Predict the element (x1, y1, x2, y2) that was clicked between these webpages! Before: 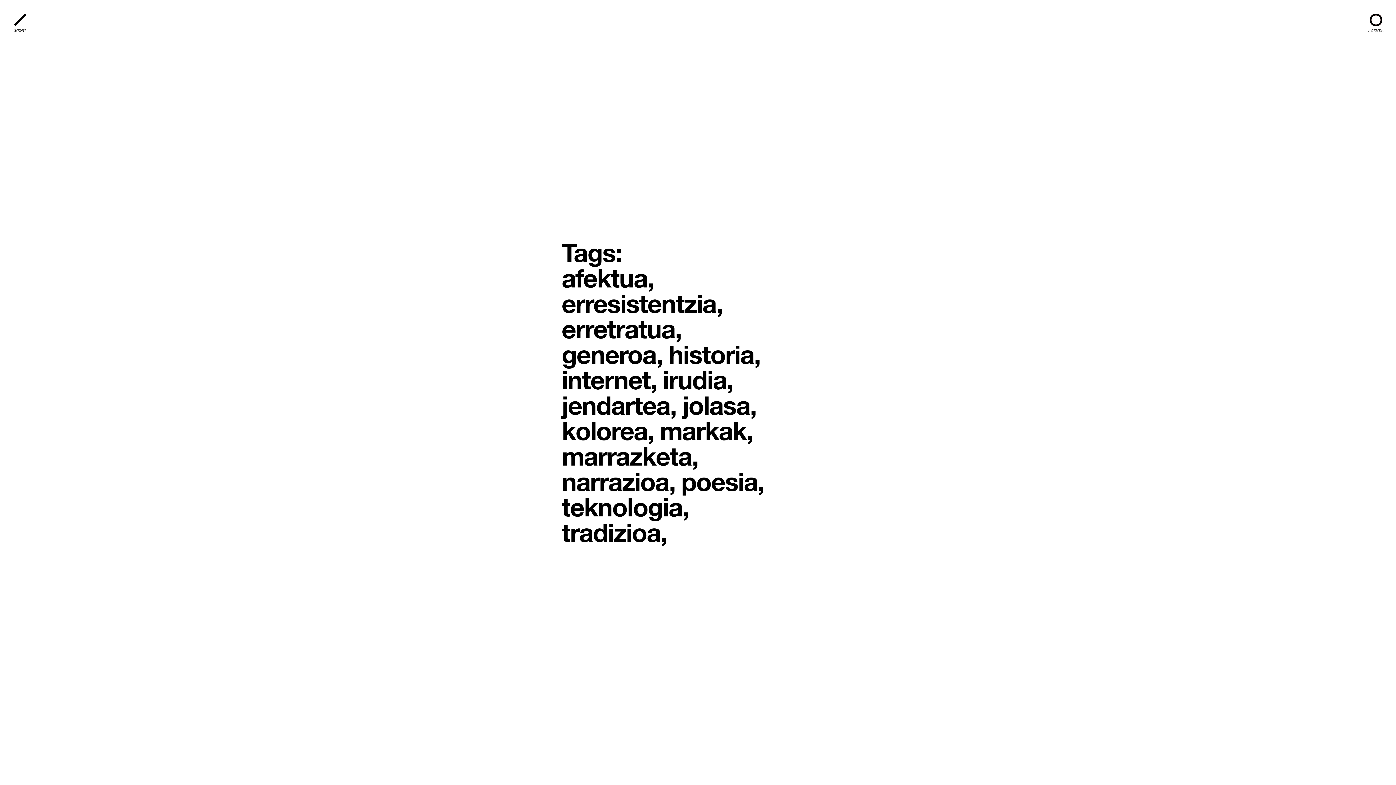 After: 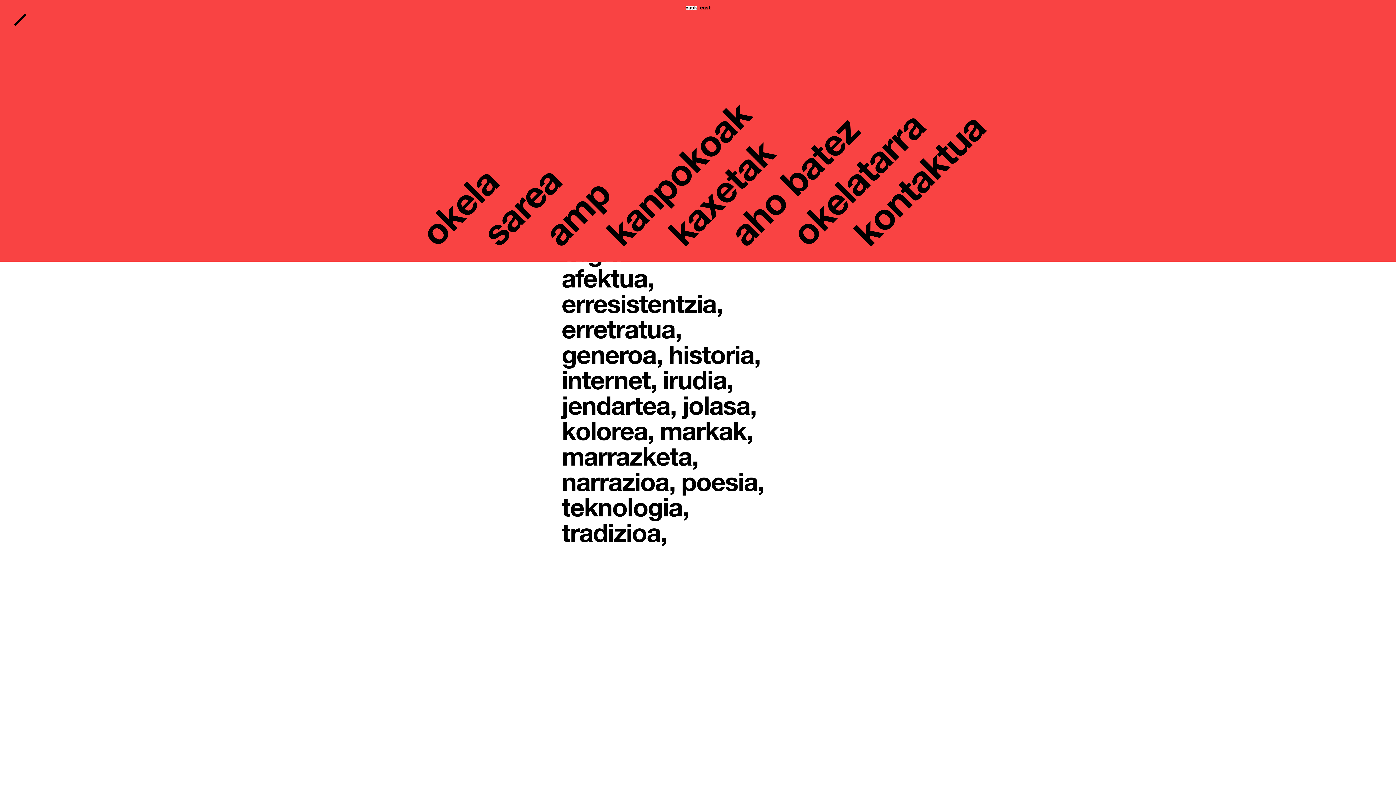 Action: bbox: (10, 10, 29, 29) label: MENU